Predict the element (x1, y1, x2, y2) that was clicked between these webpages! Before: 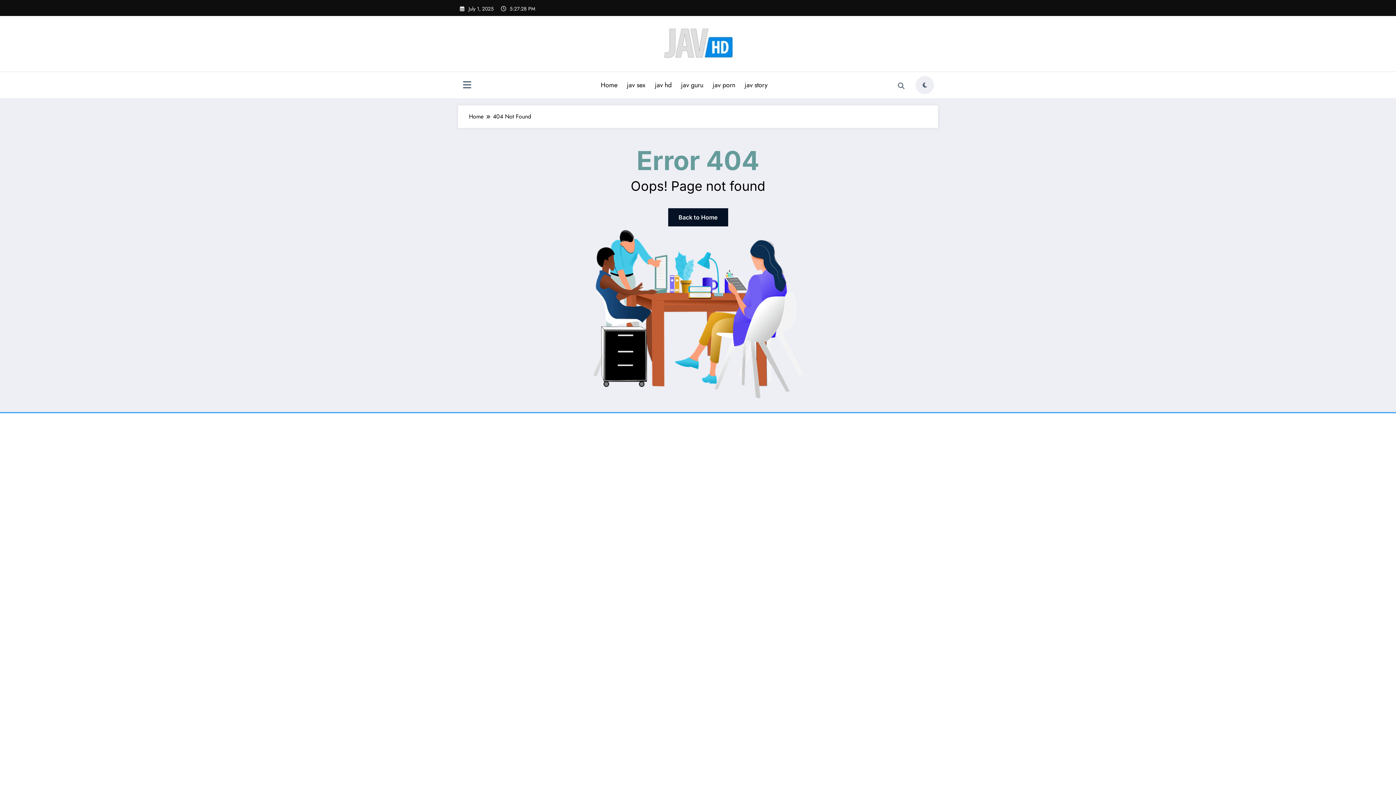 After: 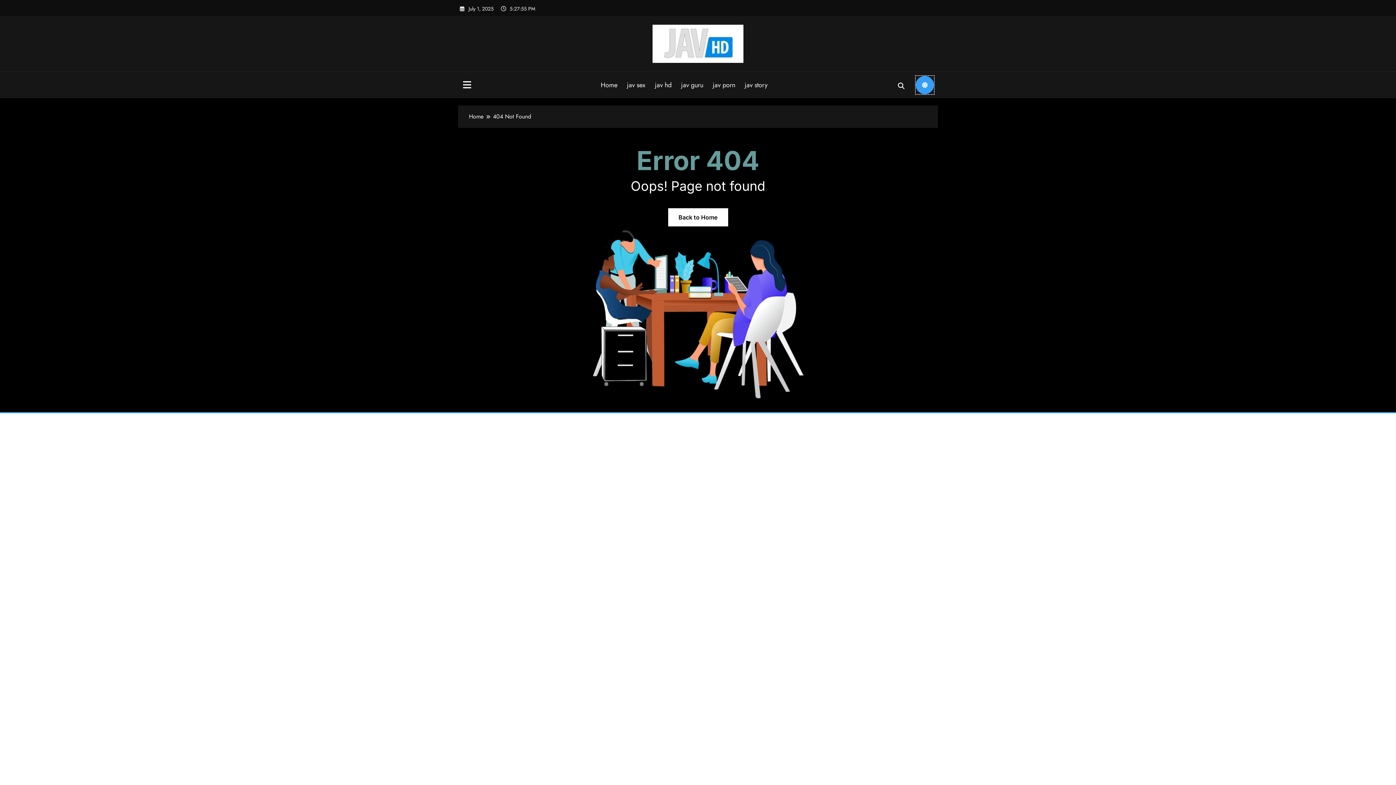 Action: bbox: (916, 76, 934, 94) label: spnc_light